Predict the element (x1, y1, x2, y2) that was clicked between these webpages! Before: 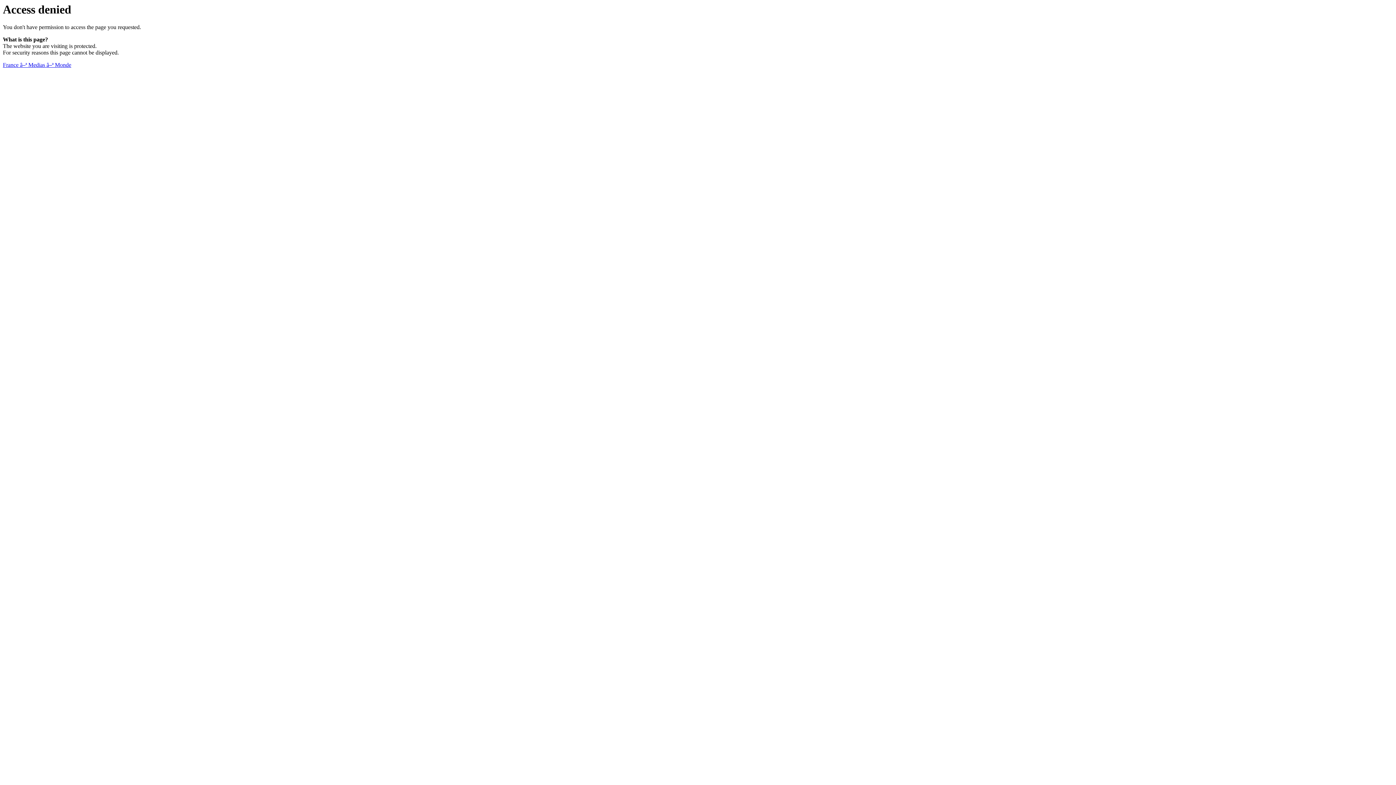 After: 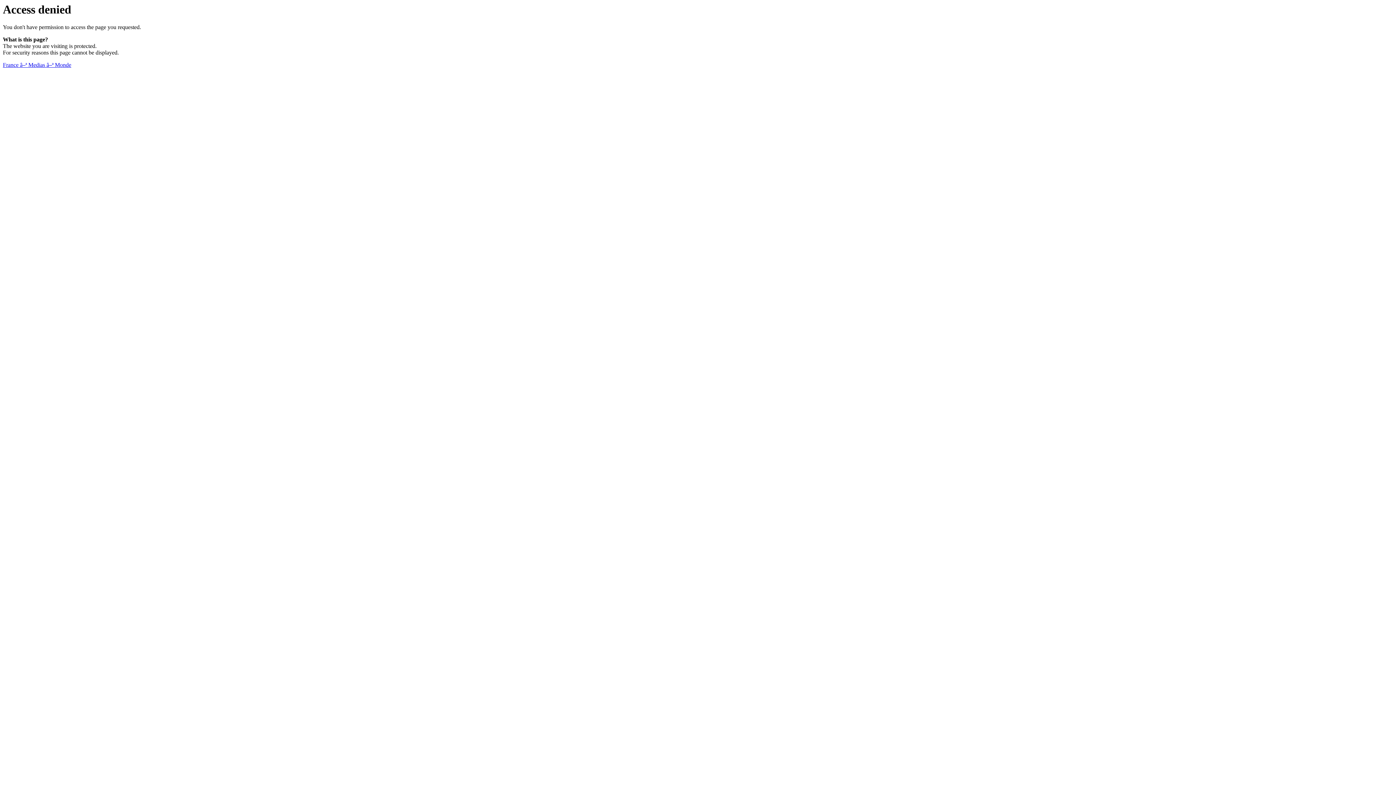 Action: label: France â–ª Medias â–ª Monde bbox: (2, 61, 71, 68)